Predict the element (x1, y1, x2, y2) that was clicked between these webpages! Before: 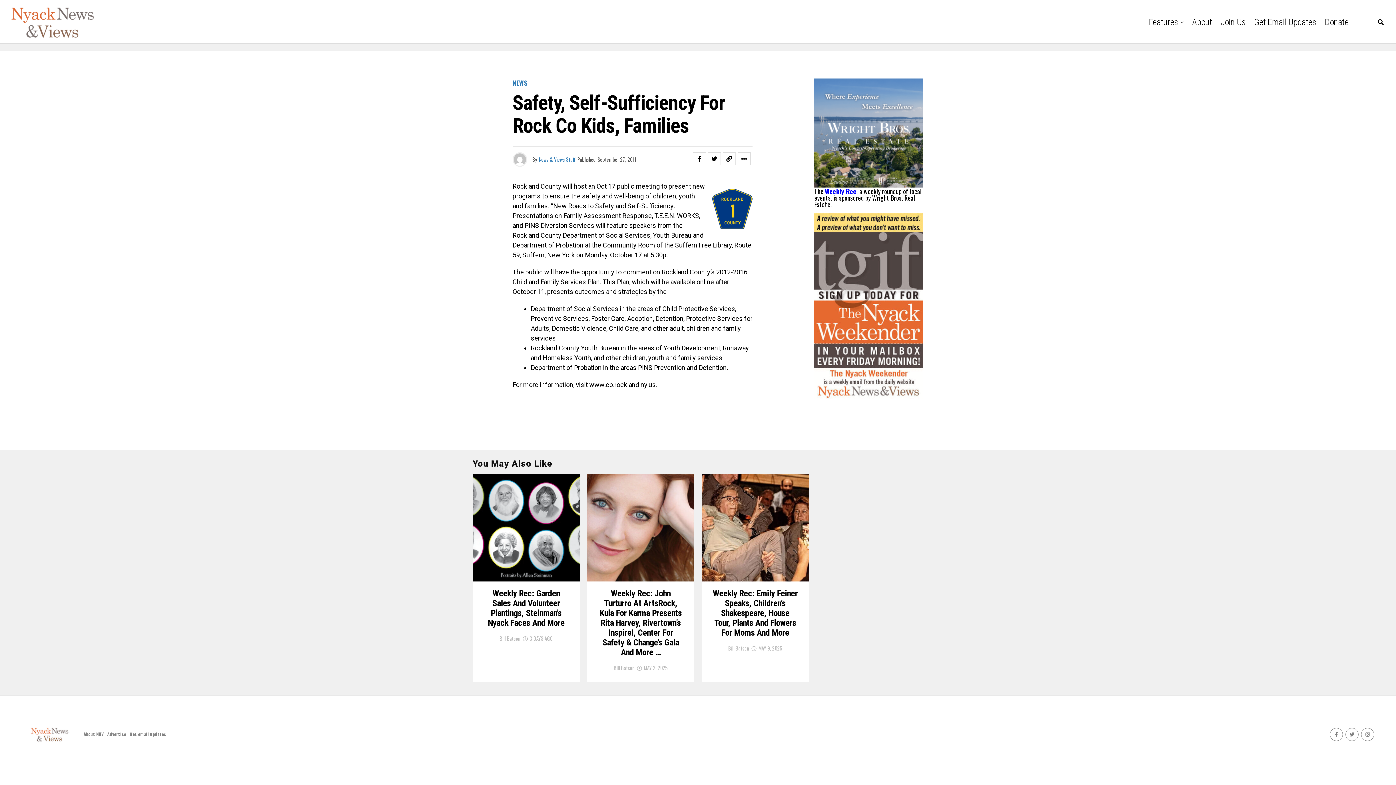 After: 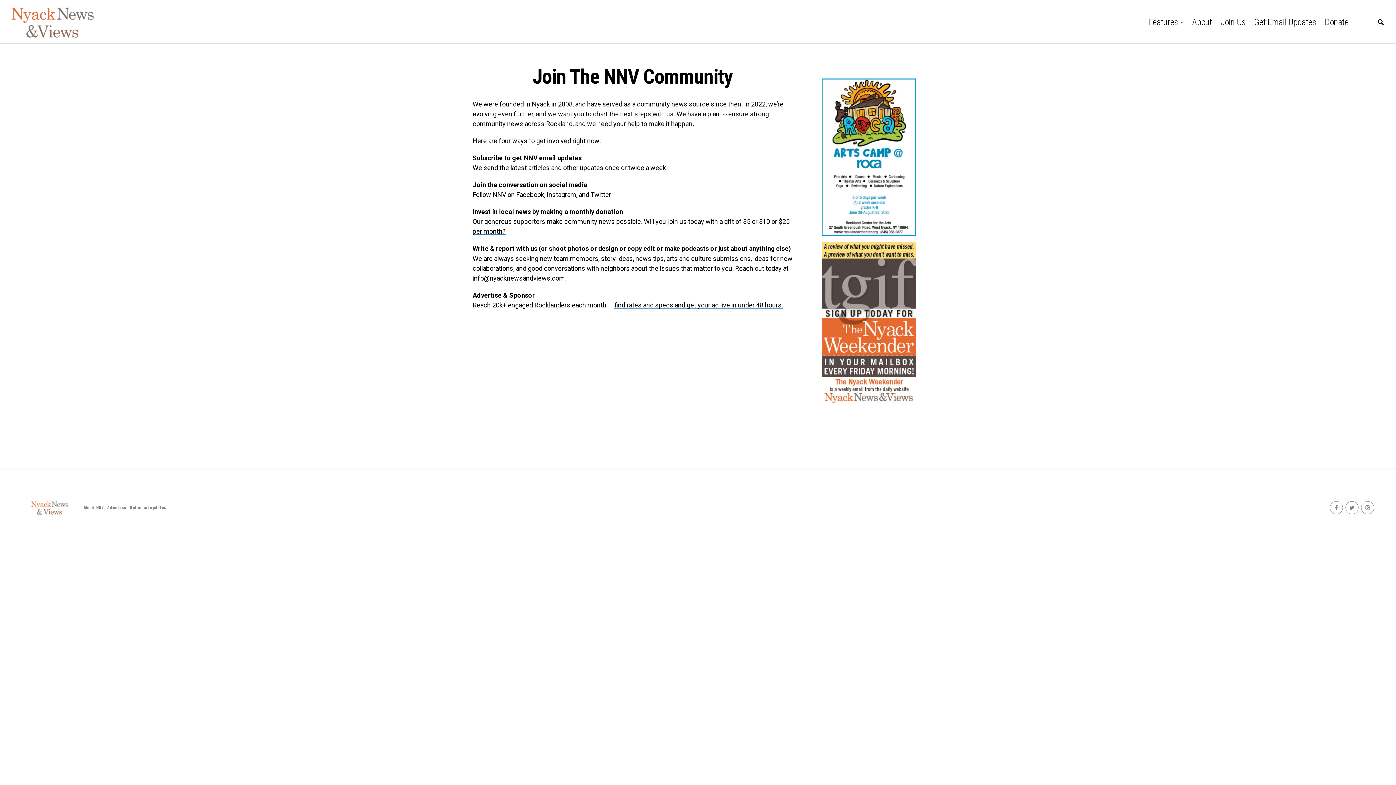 Action: label: Join Us bbox: (1217, 0, 1249, 44)